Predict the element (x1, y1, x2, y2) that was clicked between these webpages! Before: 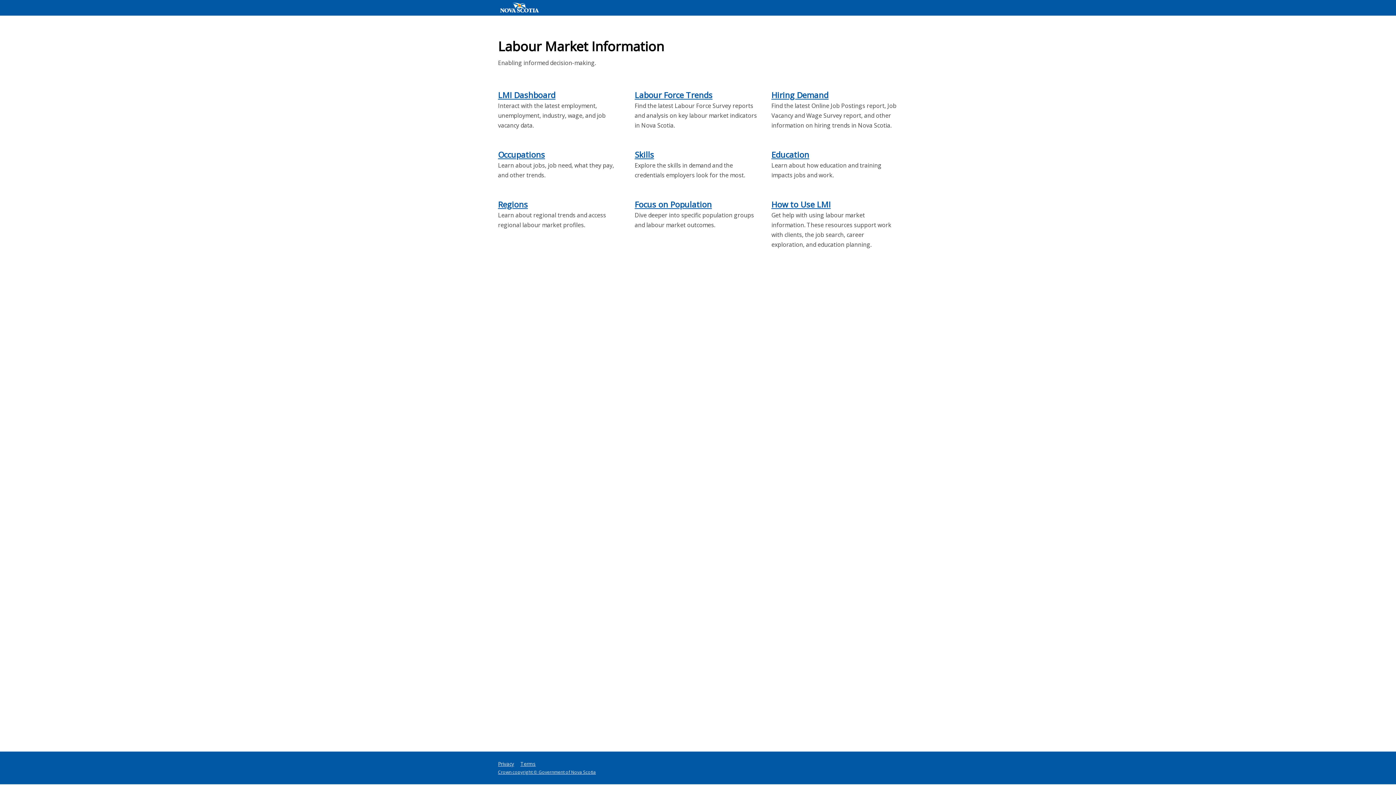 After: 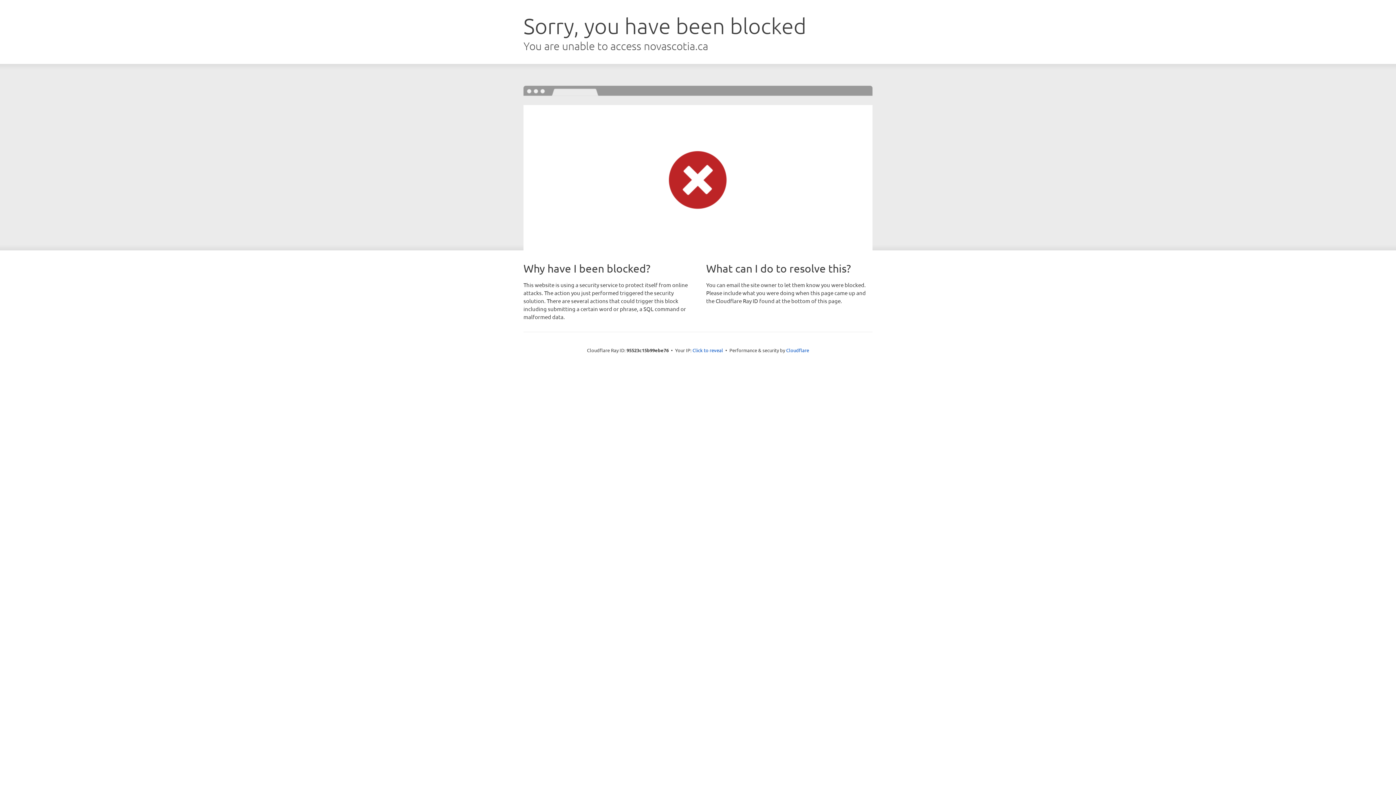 Action: bbox: (520, 760, 535, 767) label: Terms